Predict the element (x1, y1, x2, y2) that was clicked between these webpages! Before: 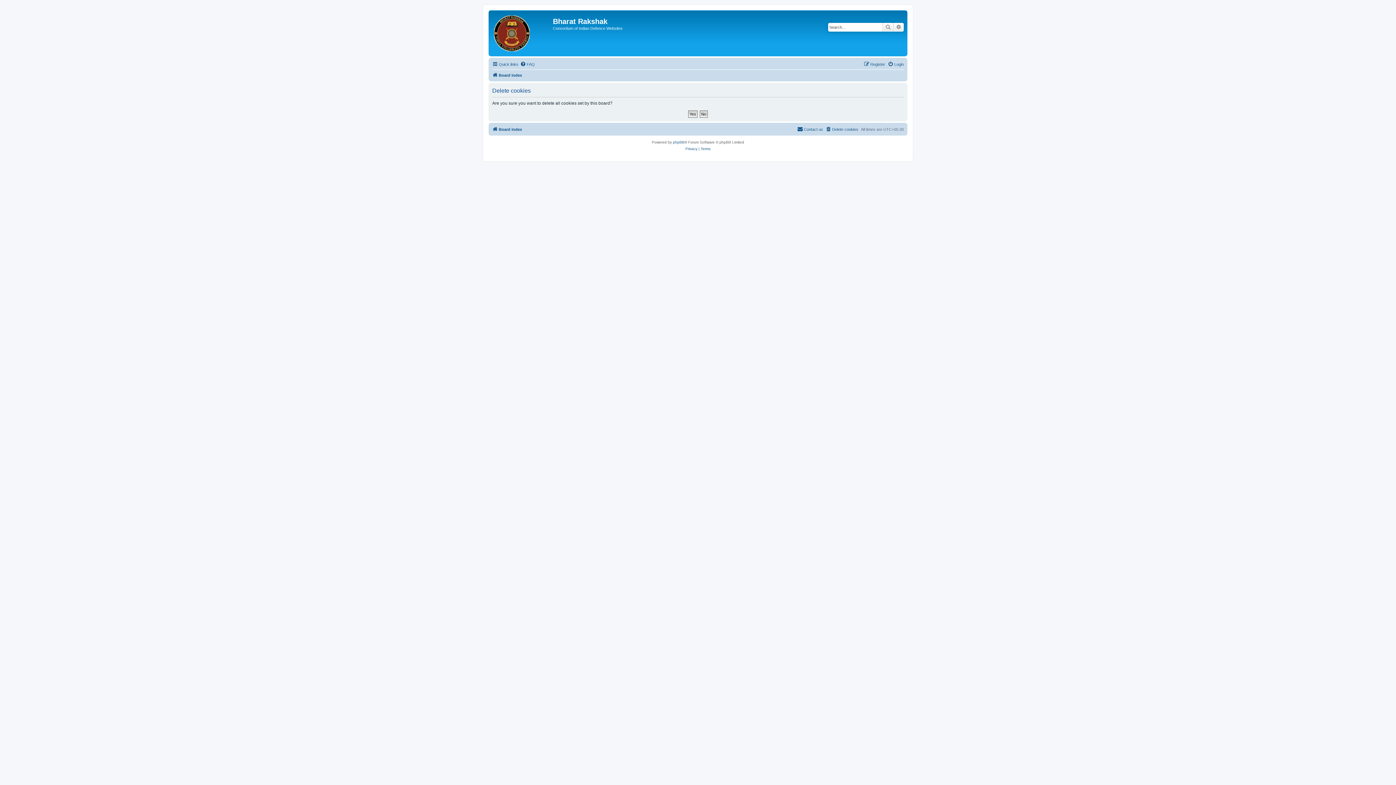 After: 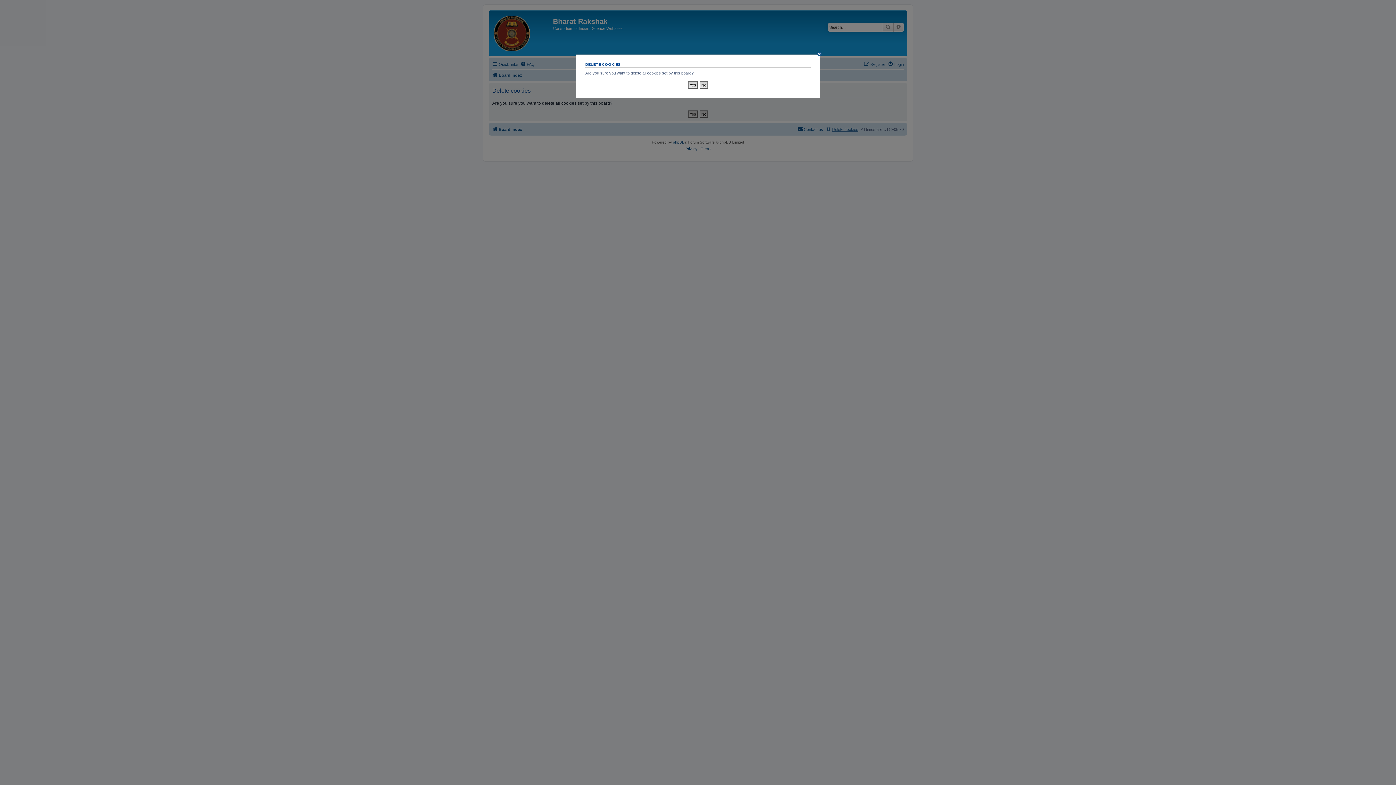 Action: label: Delete cookies bbox: (825, 125, 858, 133)